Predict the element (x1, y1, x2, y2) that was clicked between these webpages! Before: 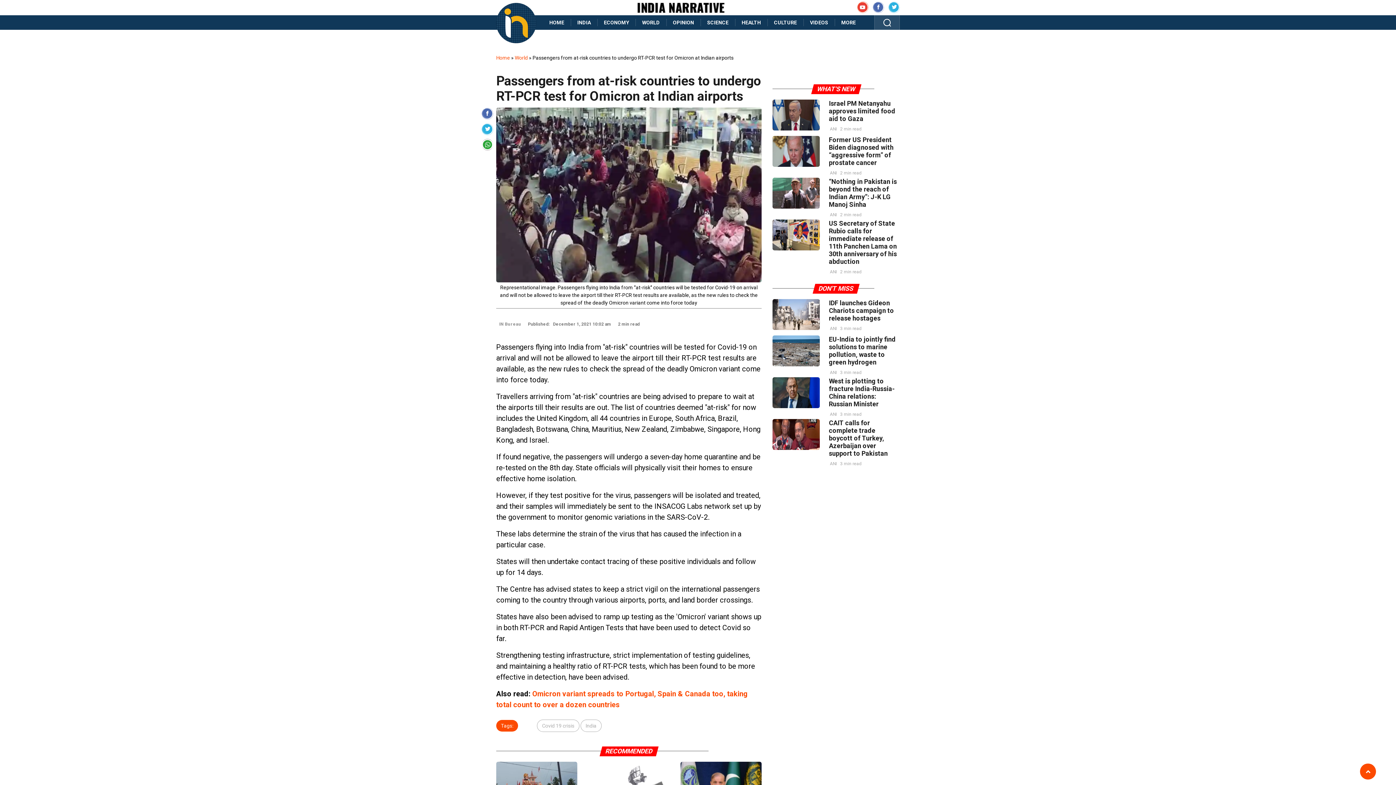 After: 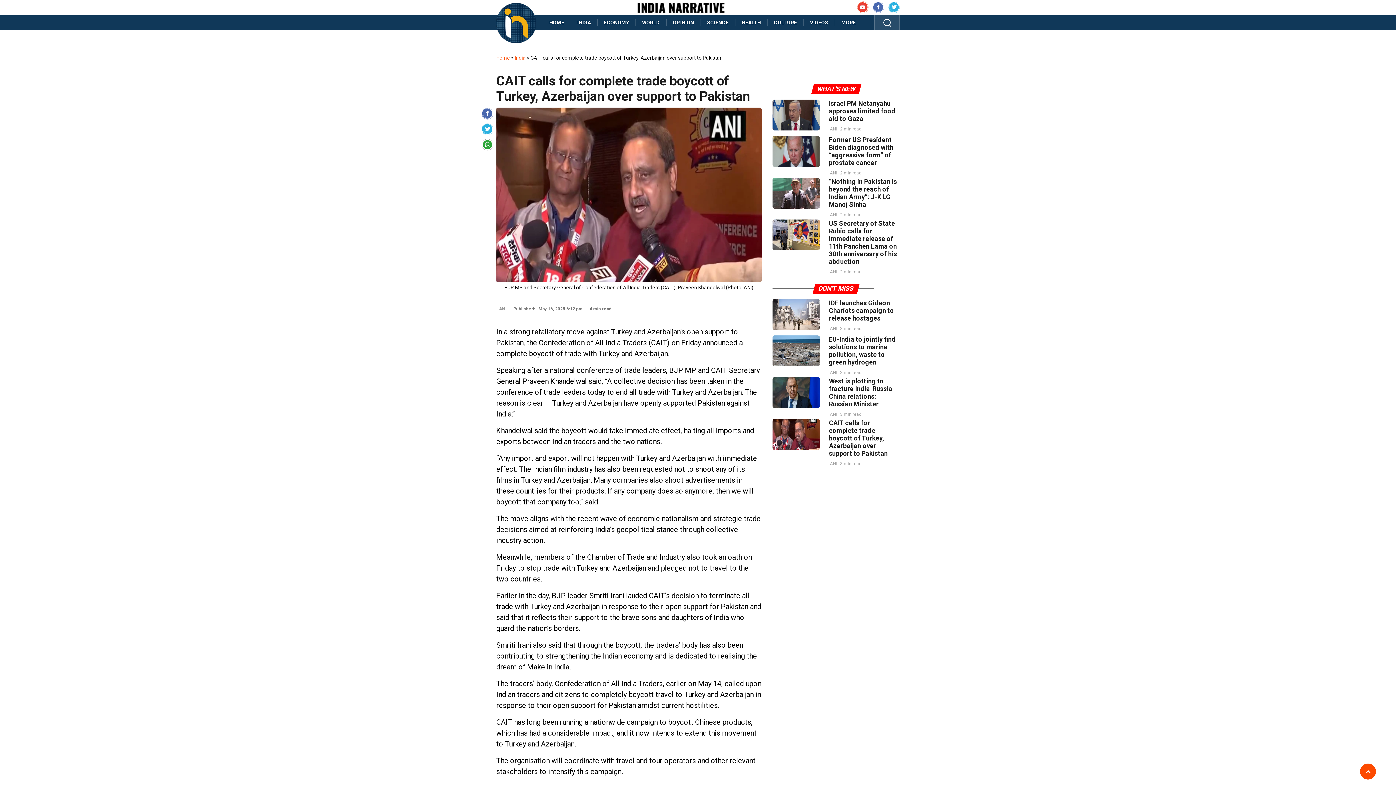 Action: label: CAIT calls for complete trade boycott of Turkey, Azerbaijan over support to Pakistan bbox: (829, 419, 888, 457)